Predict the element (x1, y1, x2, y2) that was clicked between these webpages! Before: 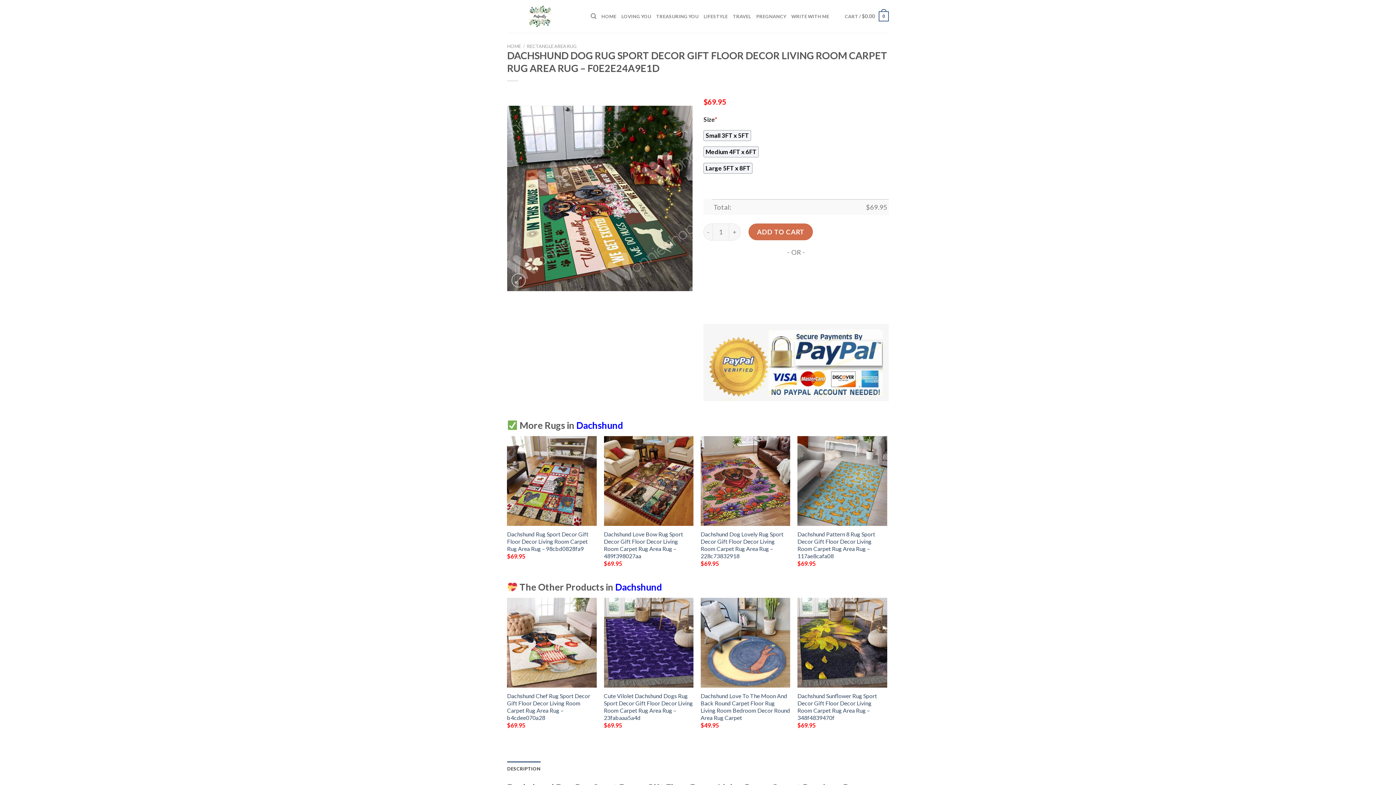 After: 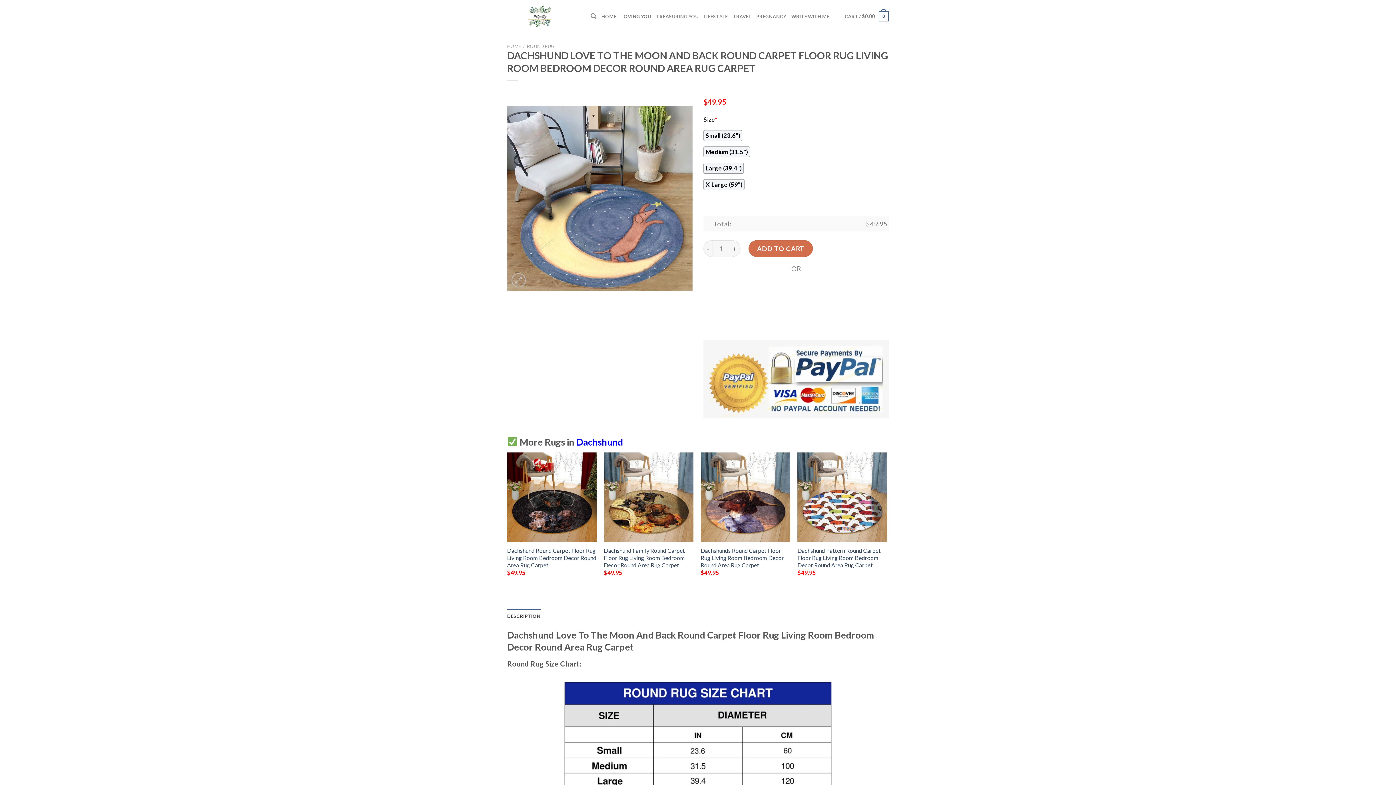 Action: label: Dachshund Love To The Moon And Back Round Carpet Floor Rug Living Room Bedroom Decor Round Area Rug Carpet bbox: (700, 598, 790, 687)